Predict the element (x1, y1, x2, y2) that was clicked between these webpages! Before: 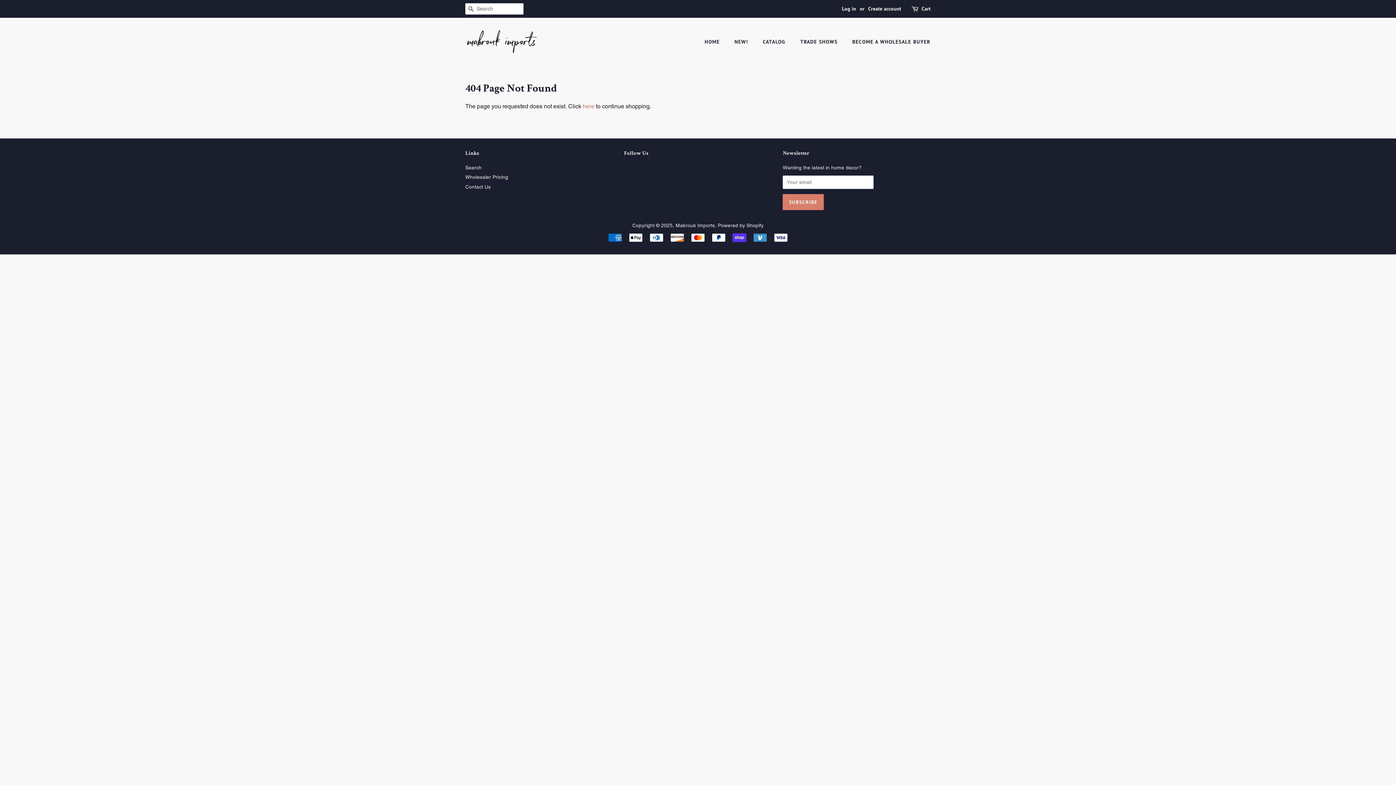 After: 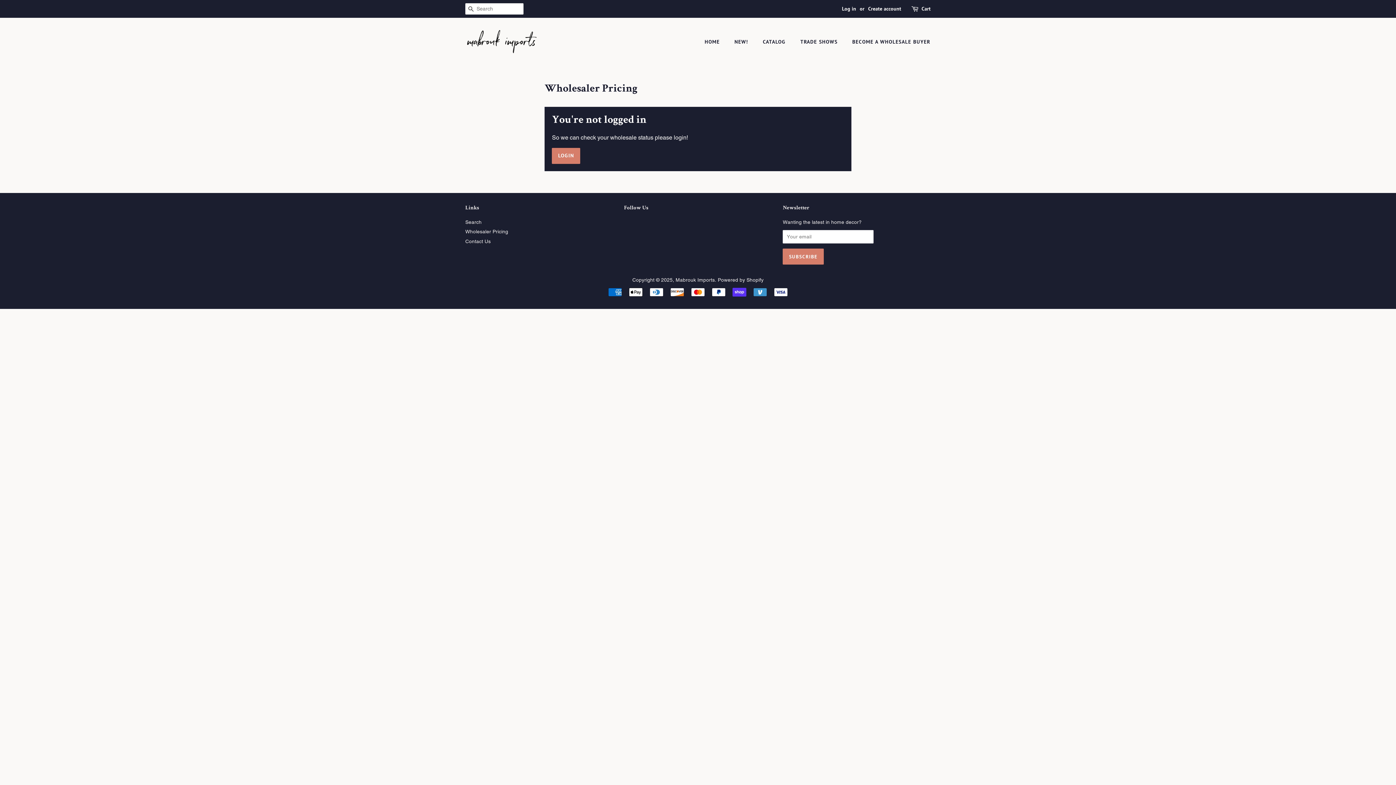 Action: label: Wholesaler Pricing bbox: (465, 174, 508, 180)